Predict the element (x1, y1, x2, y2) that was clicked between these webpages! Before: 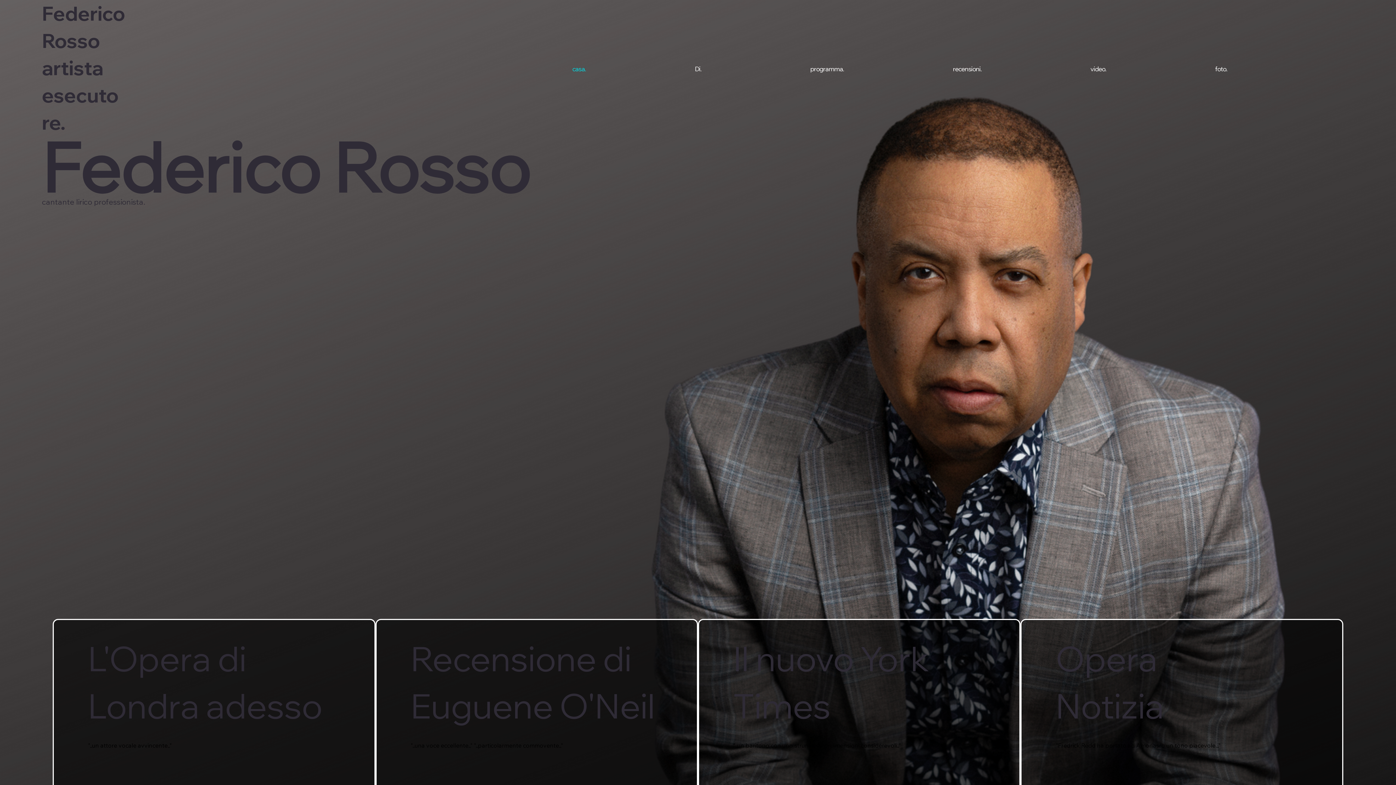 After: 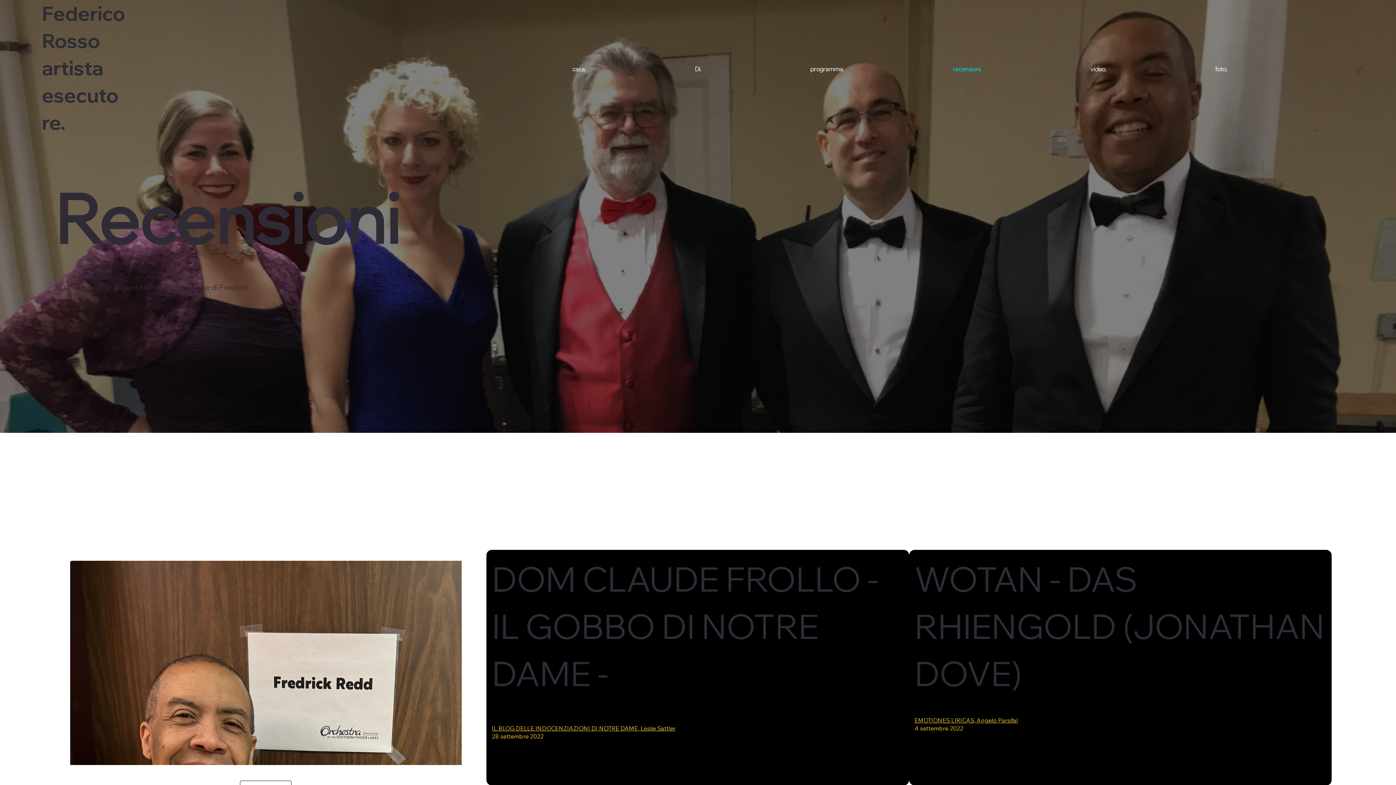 Action: label: recensioni. bbox: (900, 61, 1034, 76)